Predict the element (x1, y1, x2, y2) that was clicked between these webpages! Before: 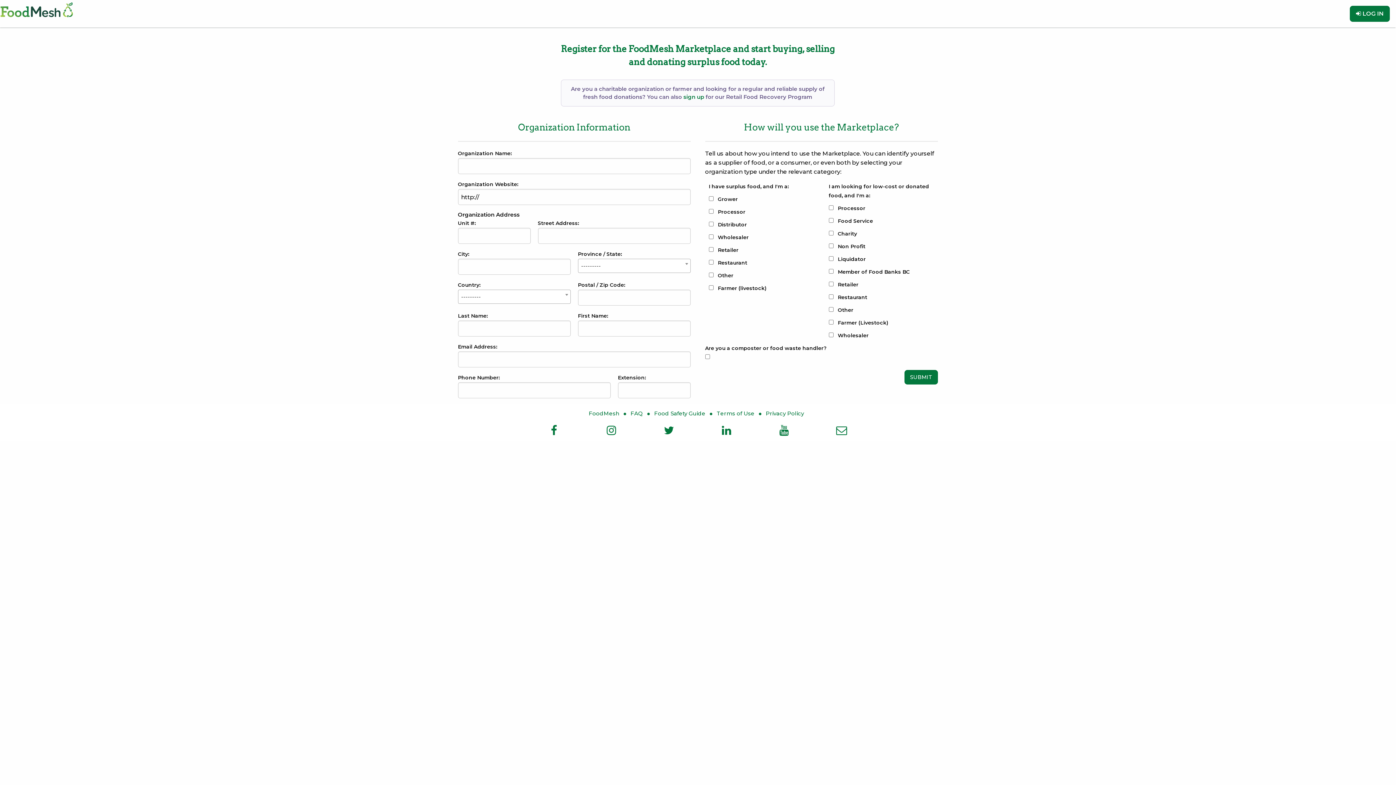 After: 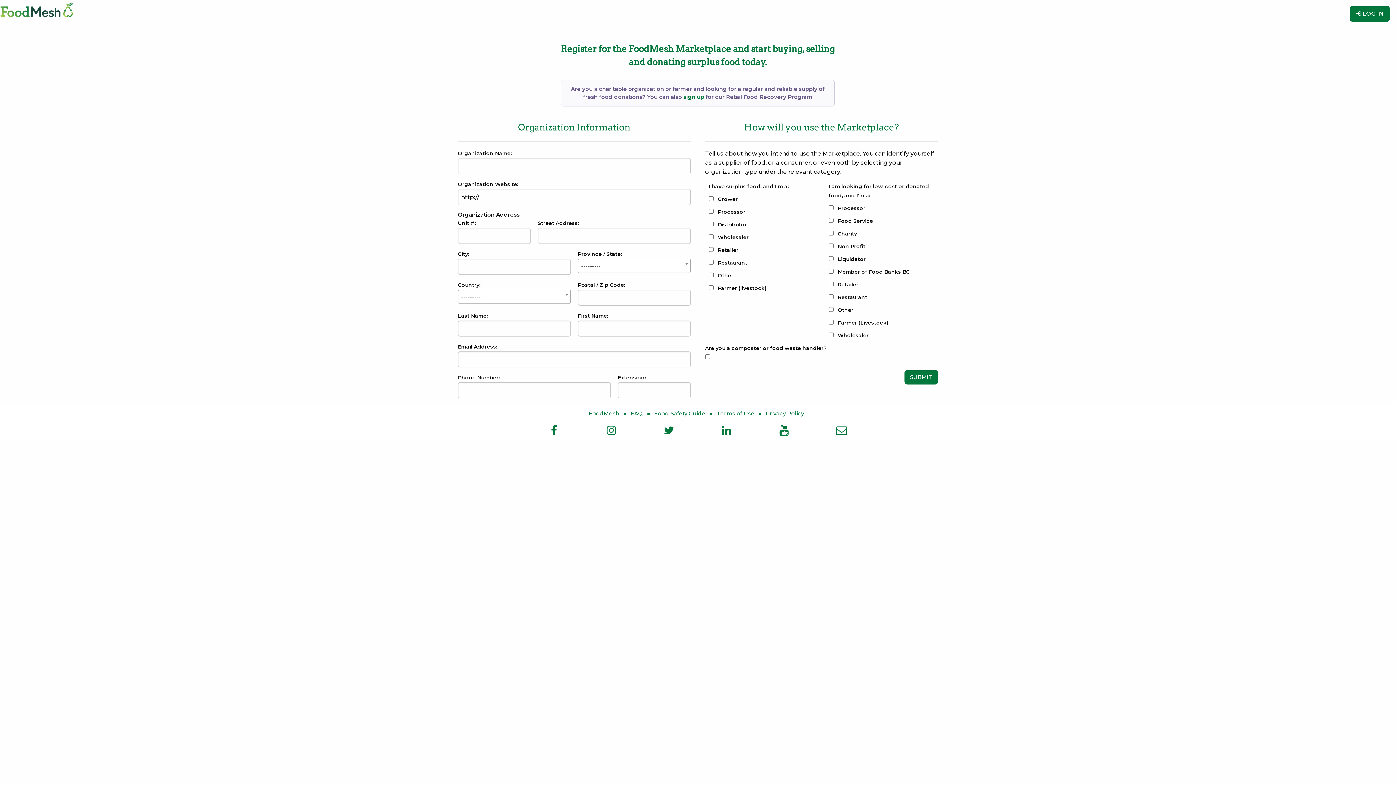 Action: bbox: (640, 423, 697, 436)